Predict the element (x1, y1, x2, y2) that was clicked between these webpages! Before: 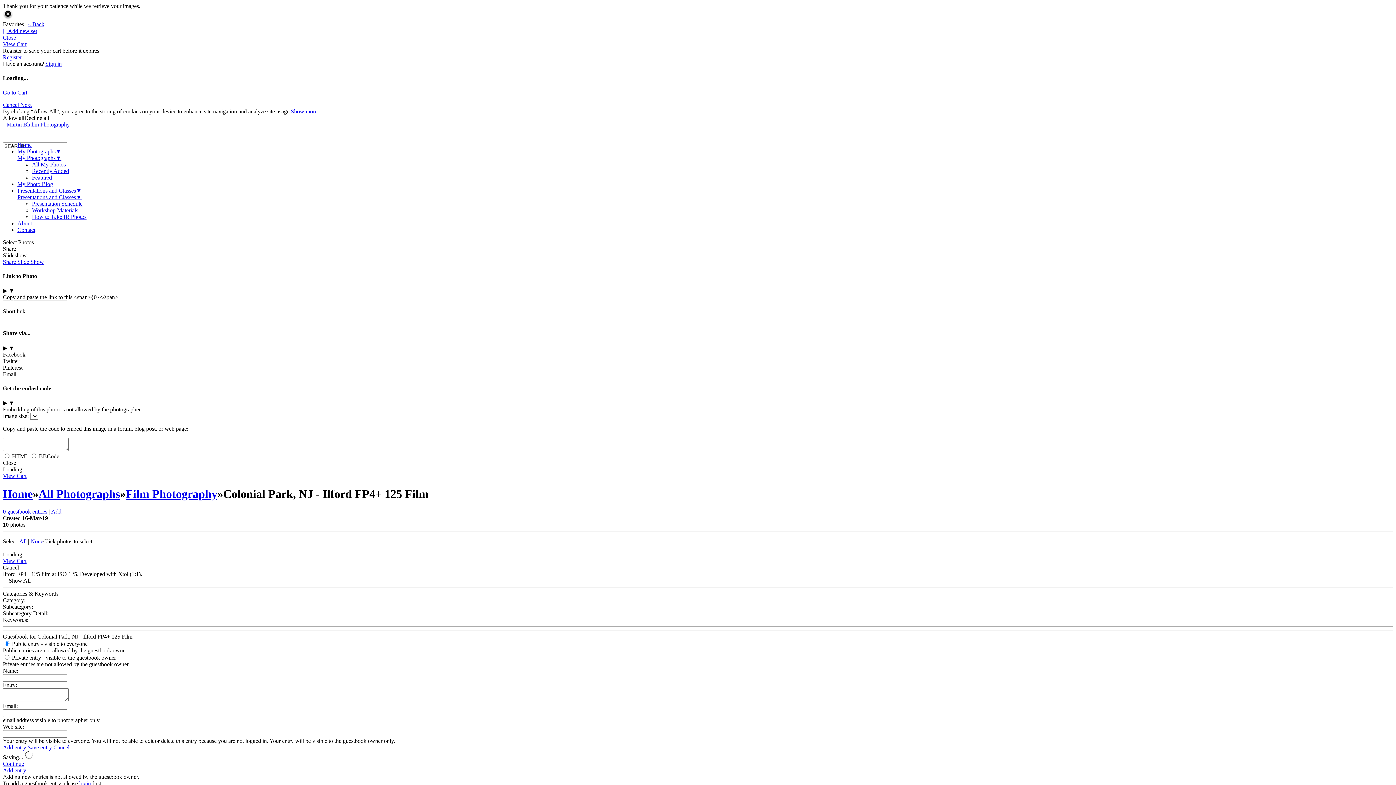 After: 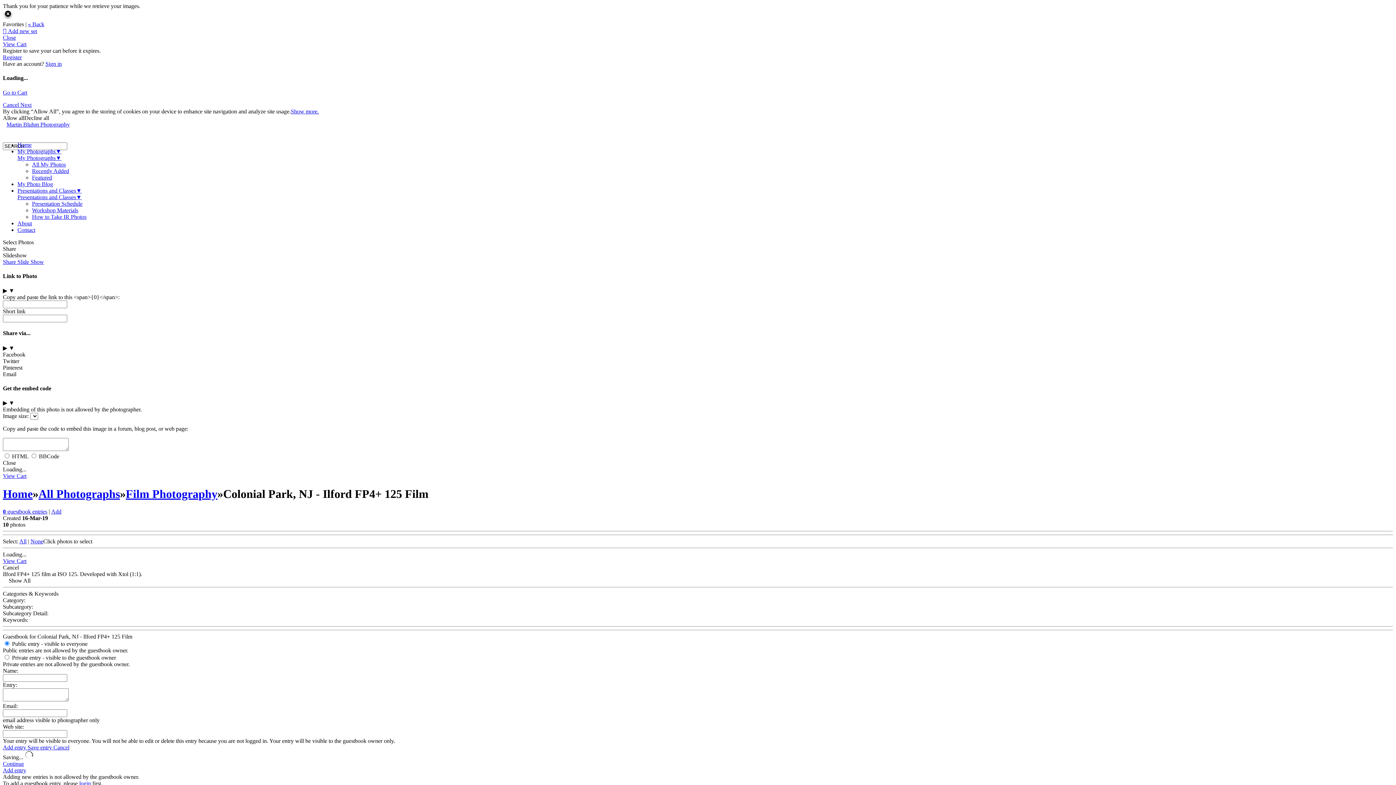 Action: bbox: (51, 508, 61, 514) label: Add